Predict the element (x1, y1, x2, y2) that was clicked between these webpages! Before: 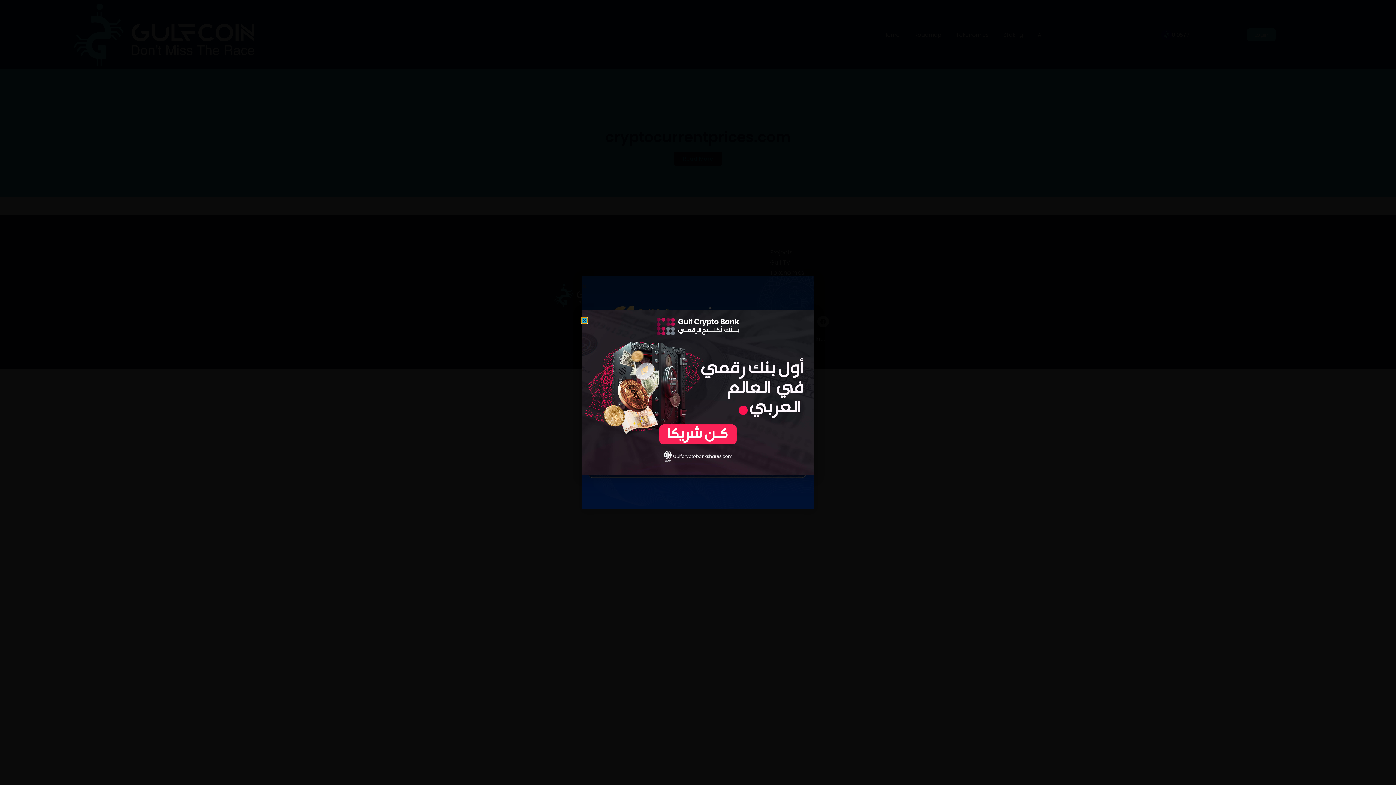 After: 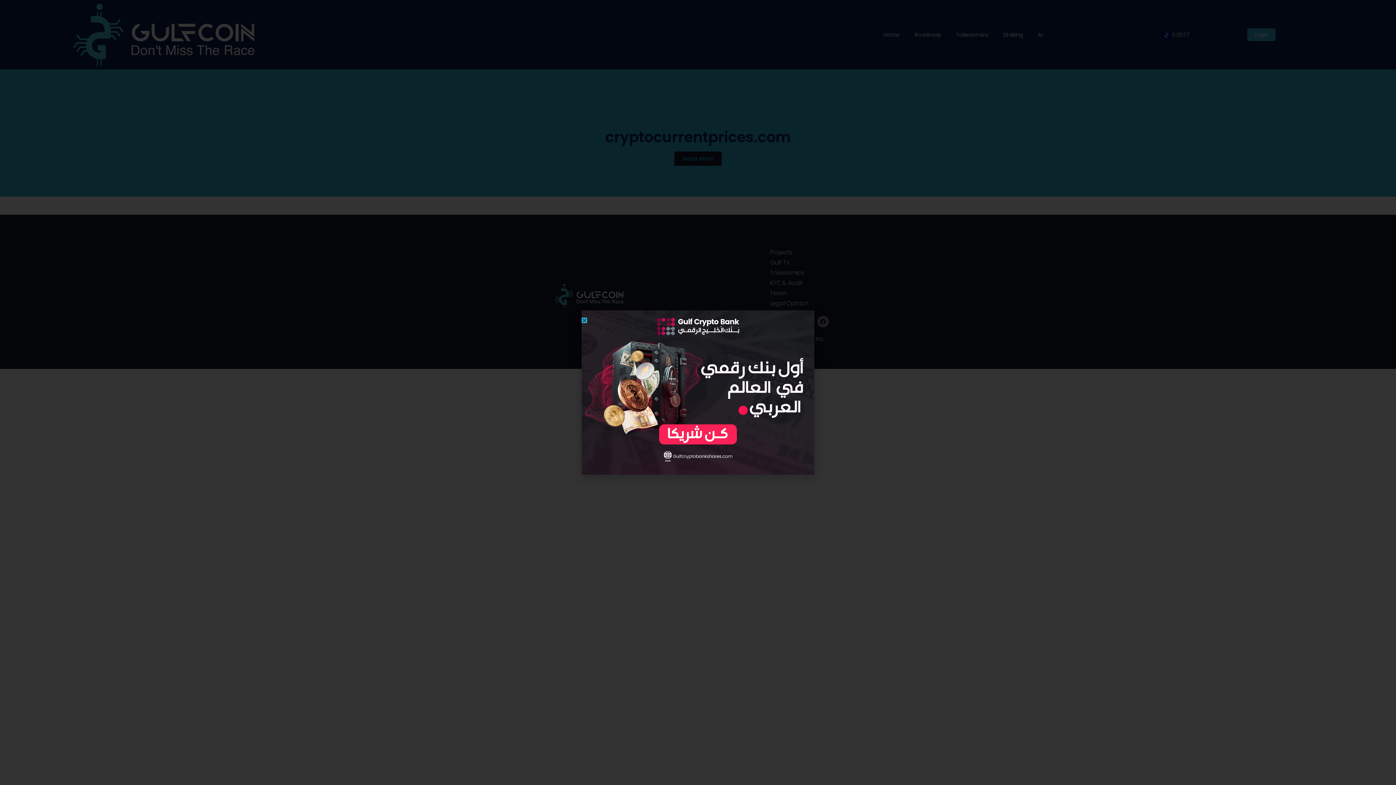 Action: bbox: (581, 310, 814, 474)